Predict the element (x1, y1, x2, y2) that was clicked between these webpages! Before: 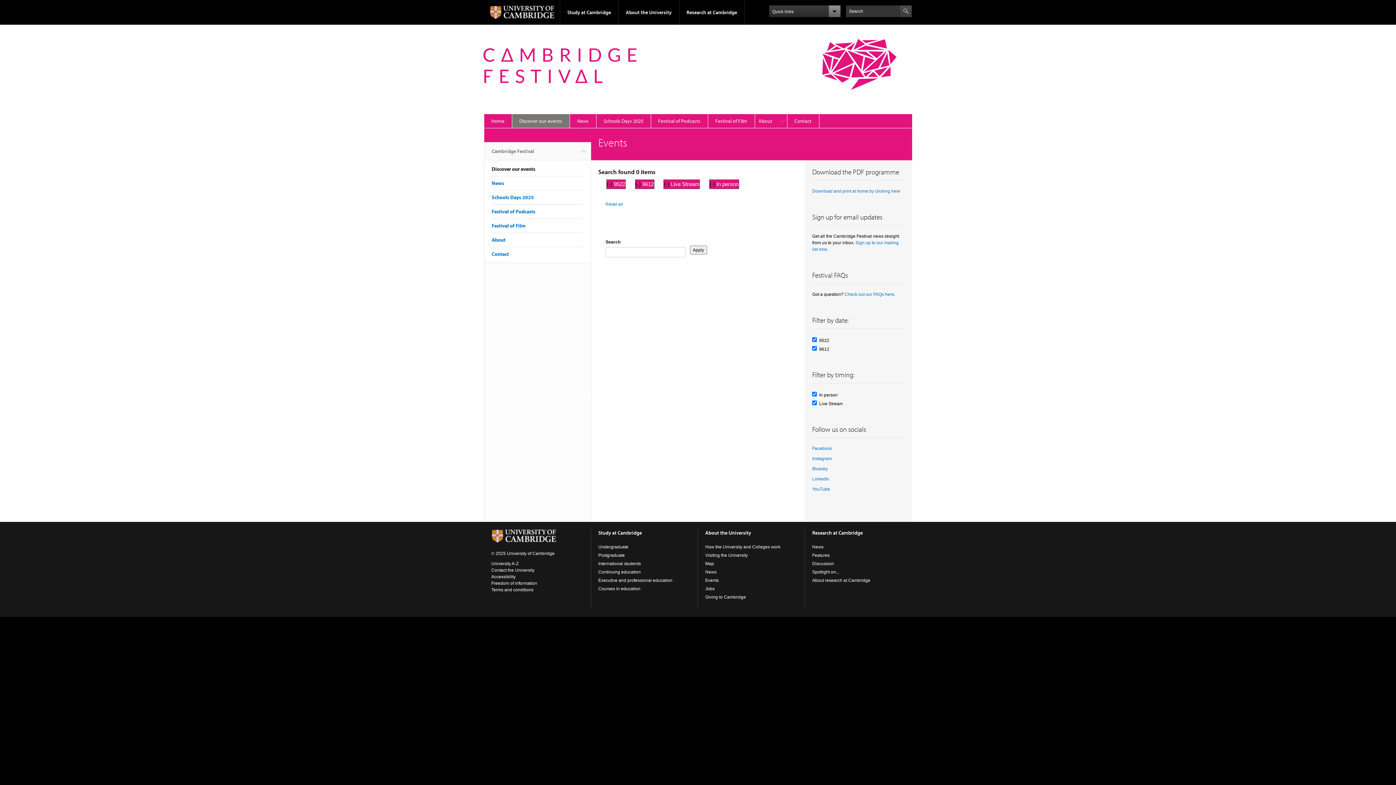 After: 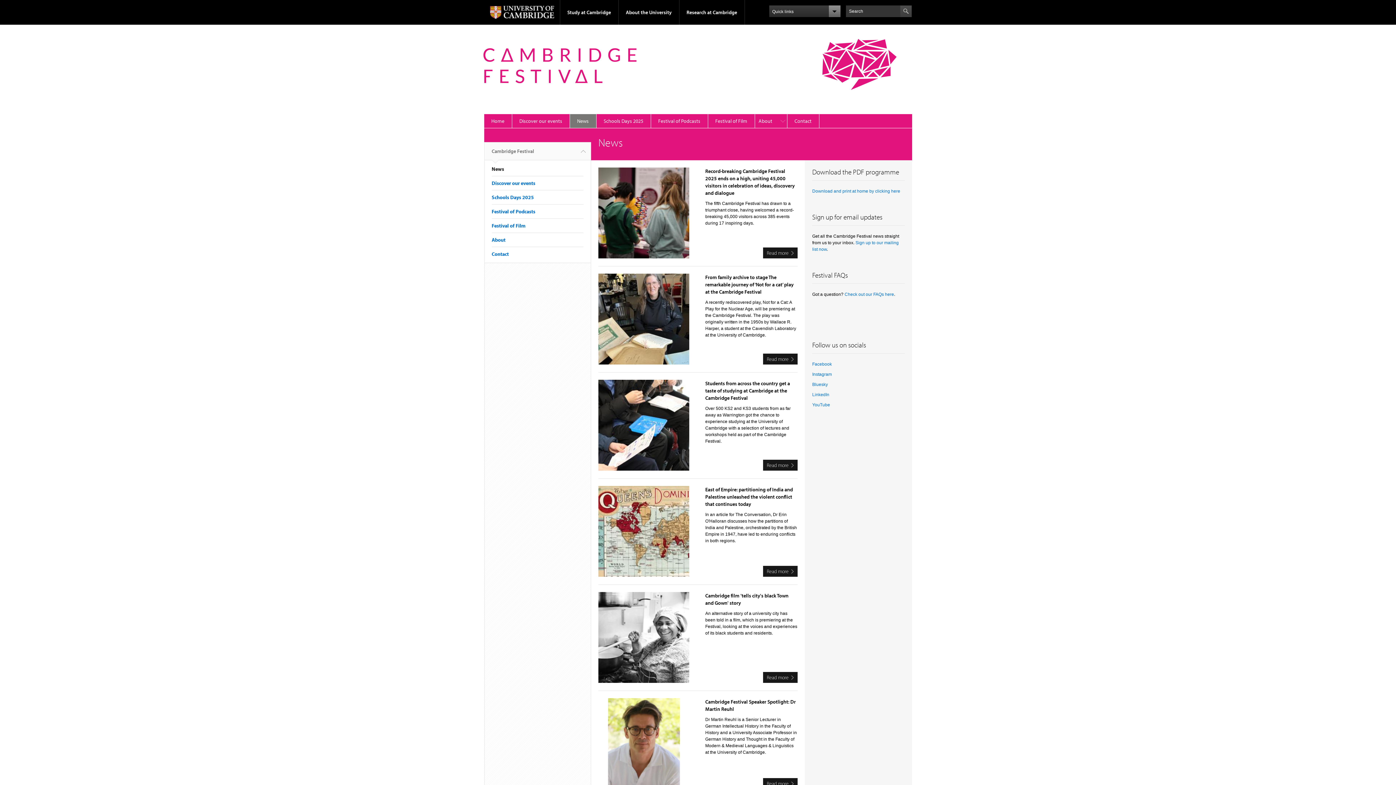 Action: bbox: (491, 180, 504, 186) label: News